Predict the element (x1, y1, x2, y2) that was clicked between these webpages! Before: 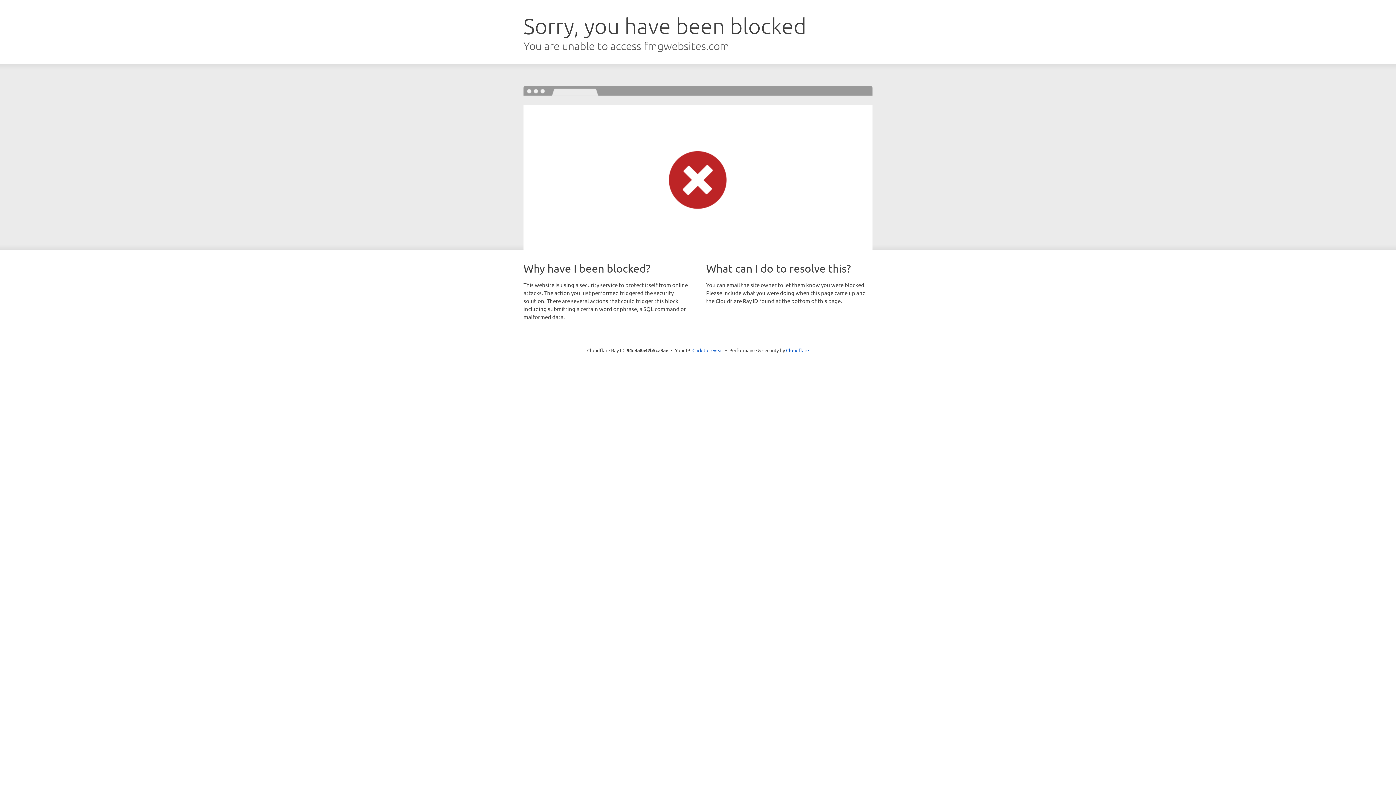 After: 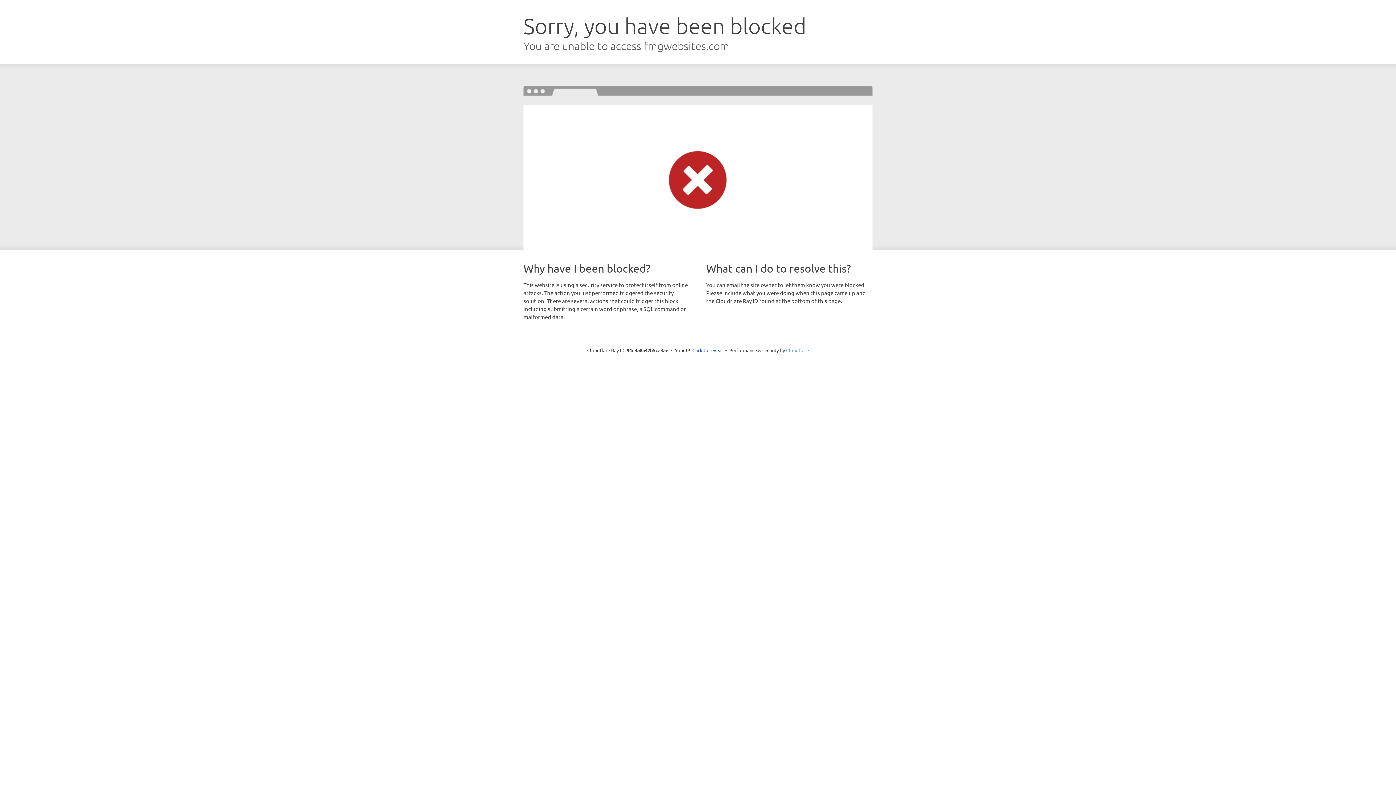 Action: bbox: (786, 347, 809, 353) label: Cloudflare